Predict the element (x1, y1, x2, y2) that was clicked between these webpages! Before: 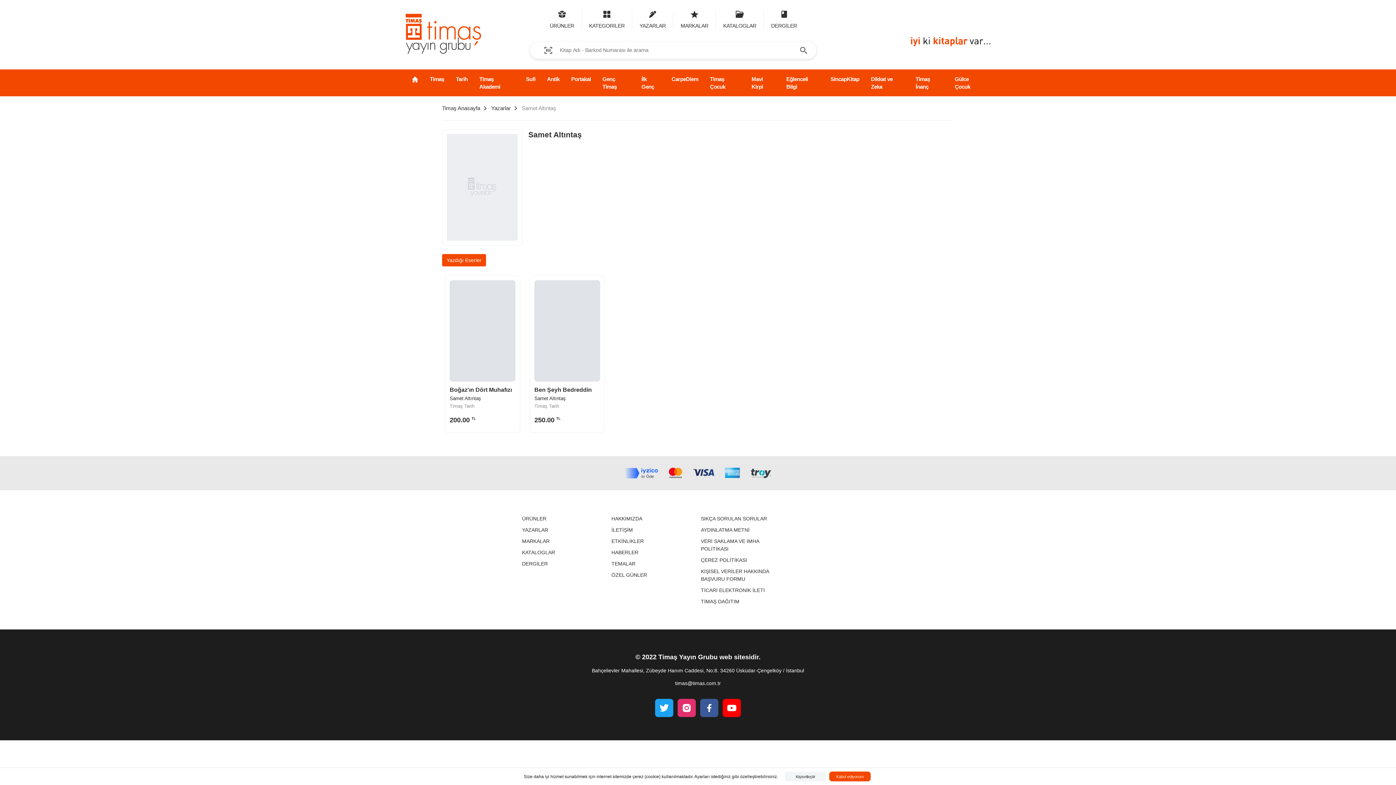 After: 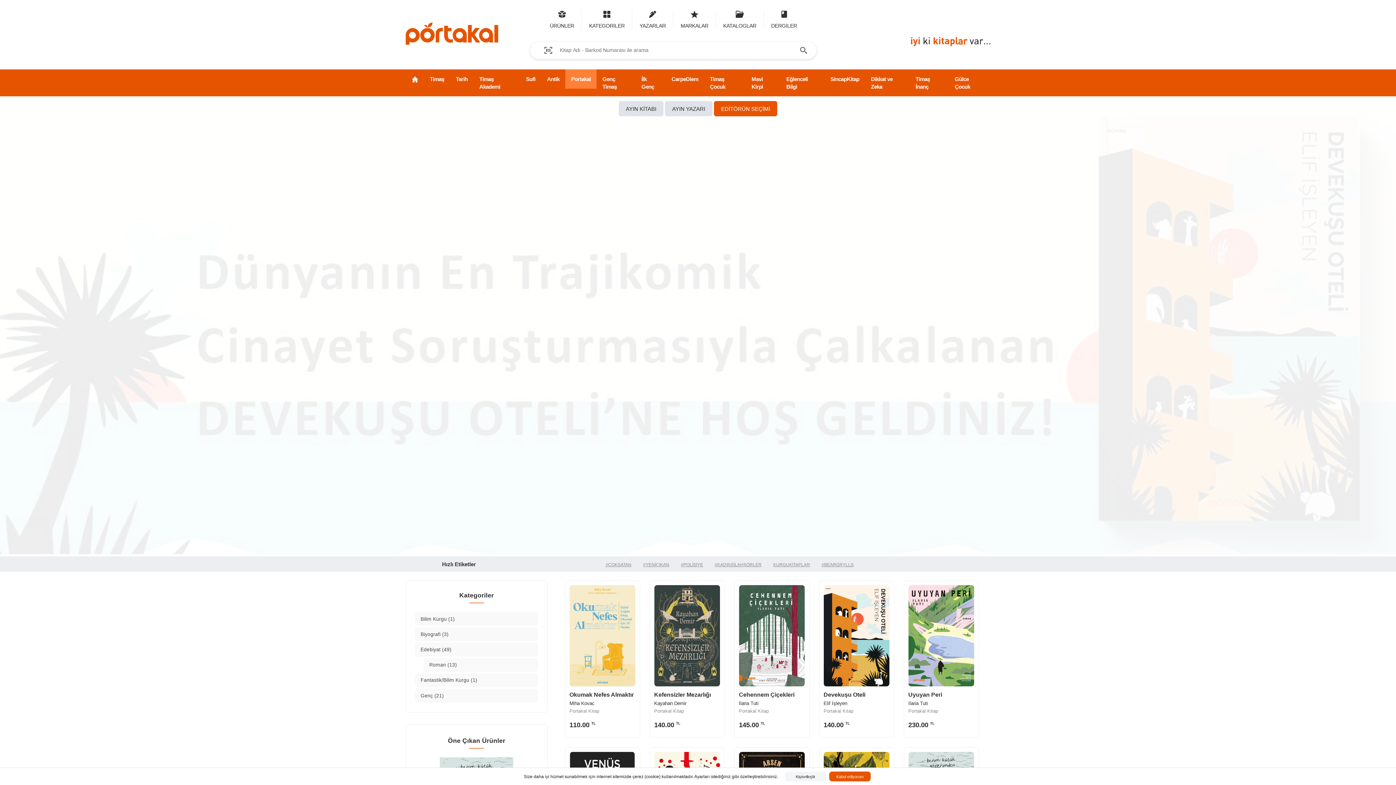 Action: bbox: (565, 69, 596, 88) label: Portakal